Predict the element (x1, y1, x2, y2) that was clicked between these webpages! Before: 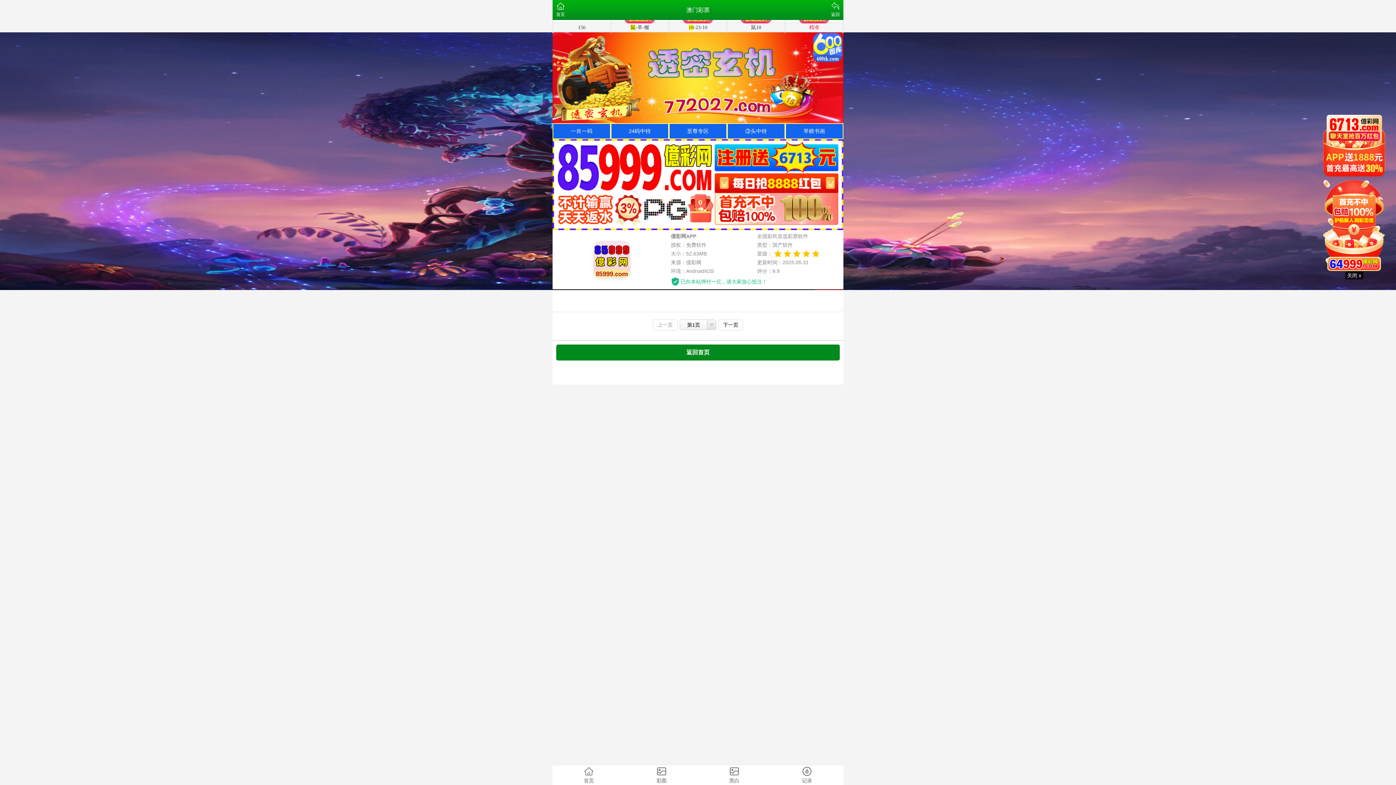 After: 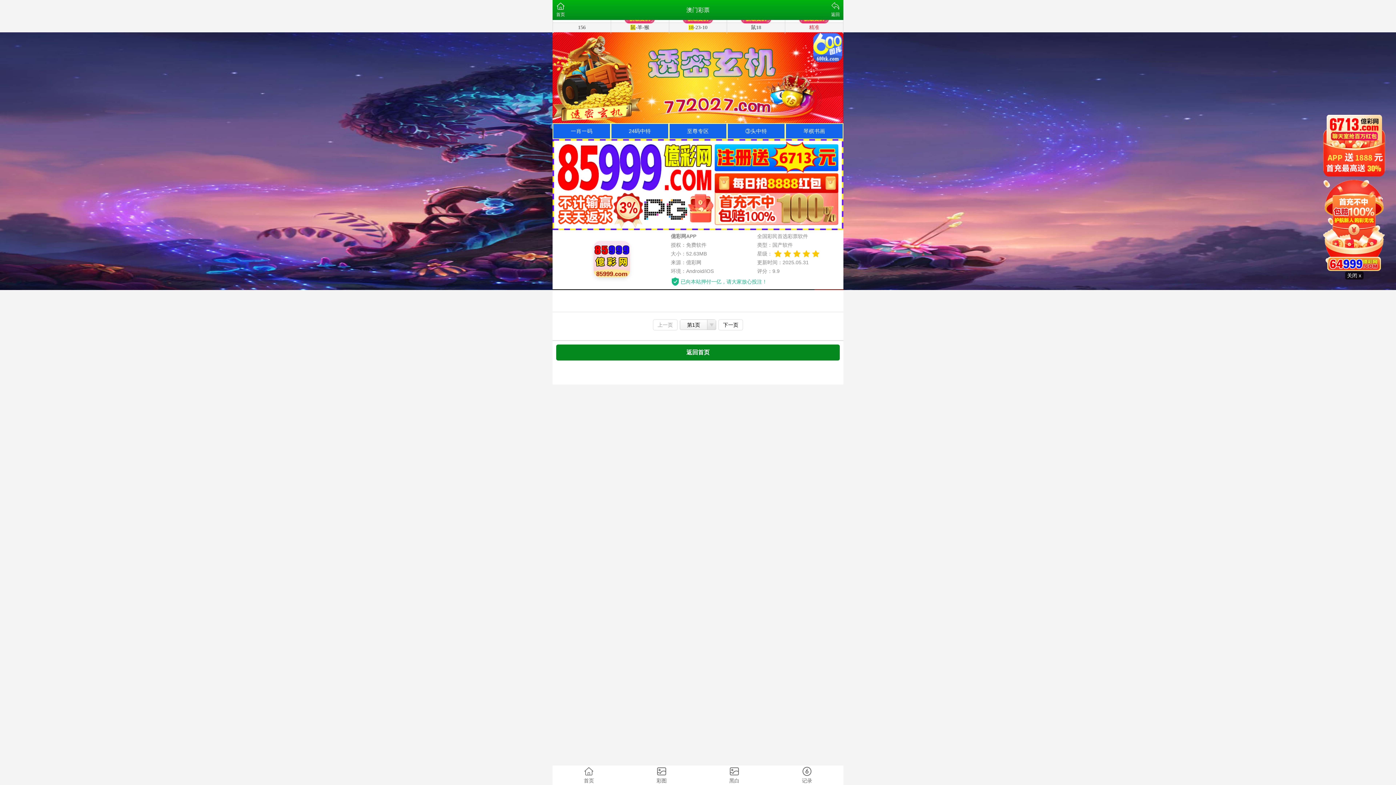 Action: bbox: (680, 319, 716, 331) label: 第1页